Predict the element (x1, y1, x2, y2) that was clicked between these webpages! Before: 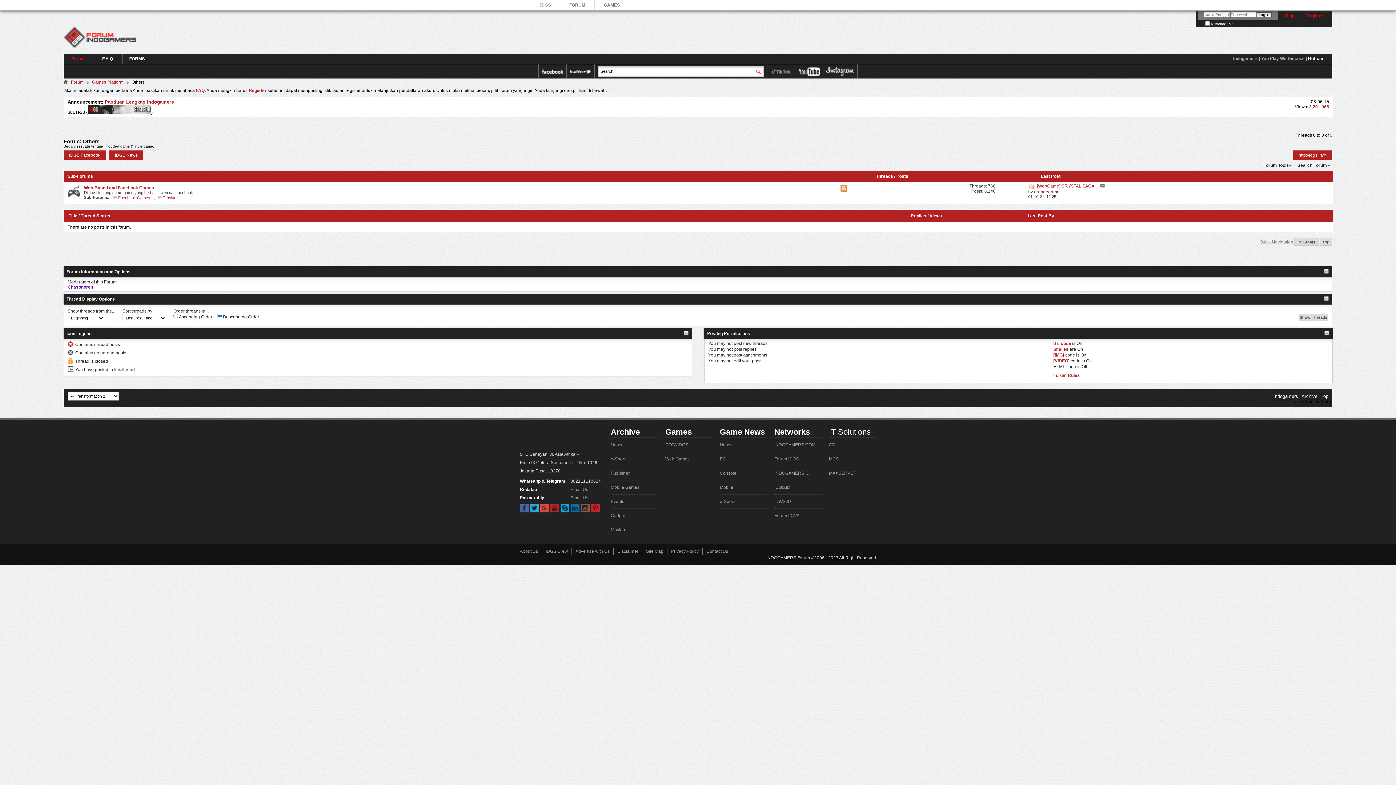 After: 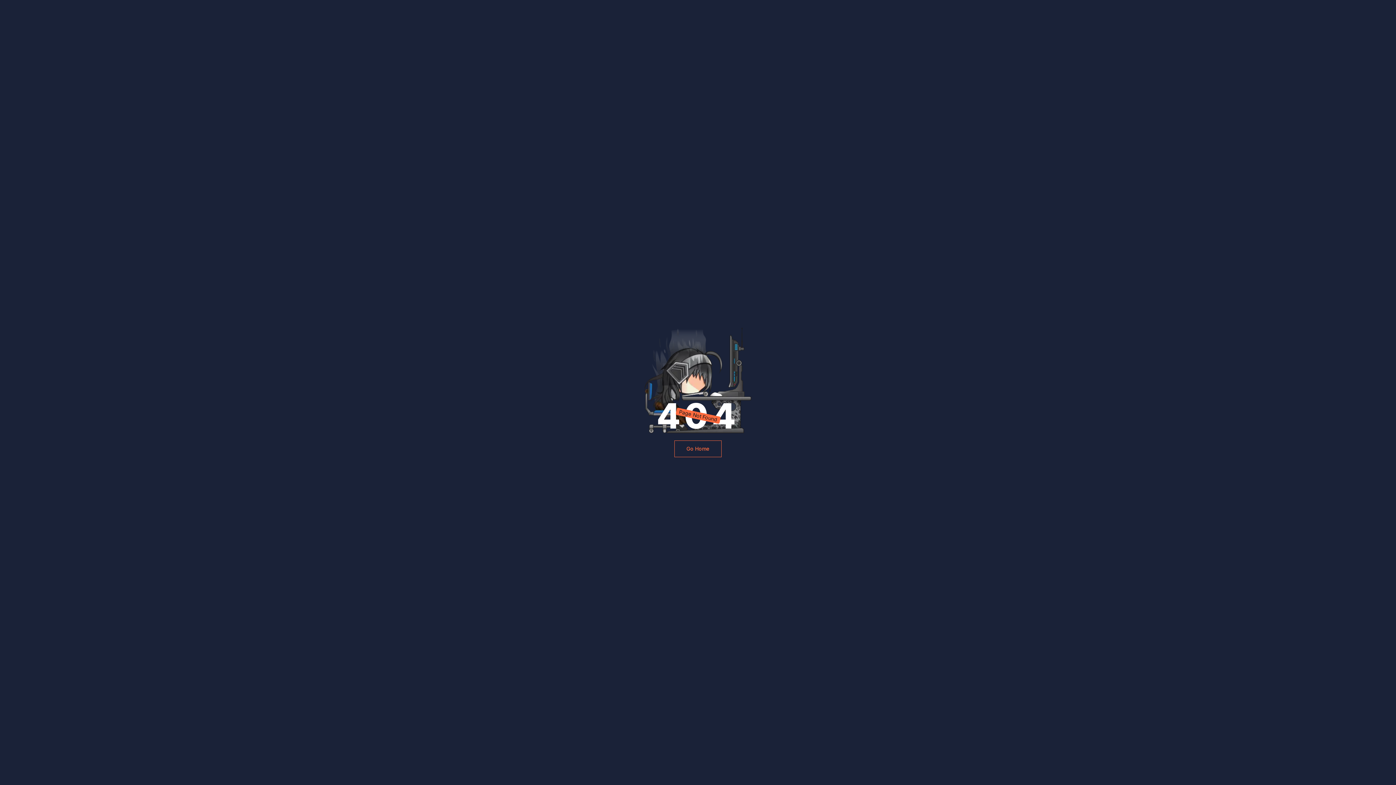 Action: bbox: (610, 456, 625, 461) label: e-Sport